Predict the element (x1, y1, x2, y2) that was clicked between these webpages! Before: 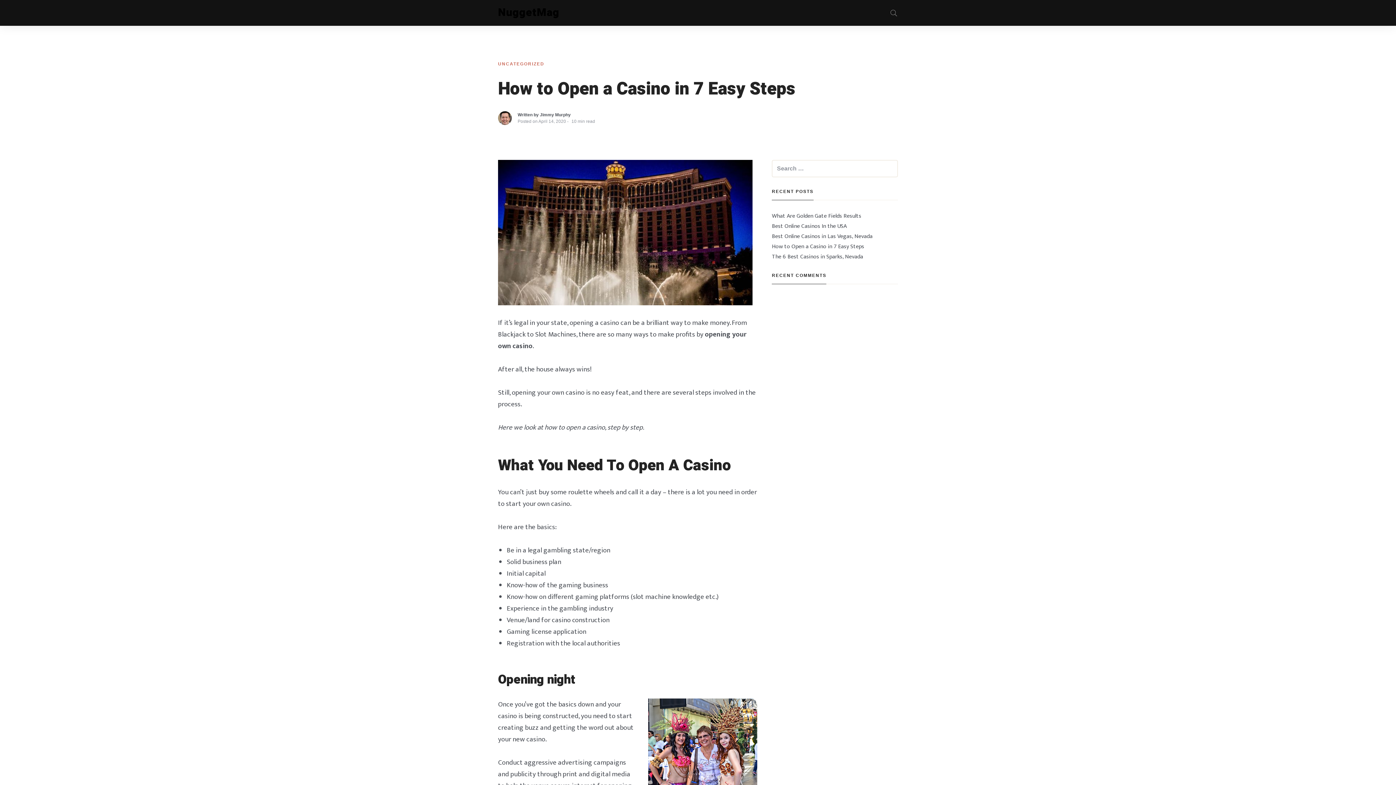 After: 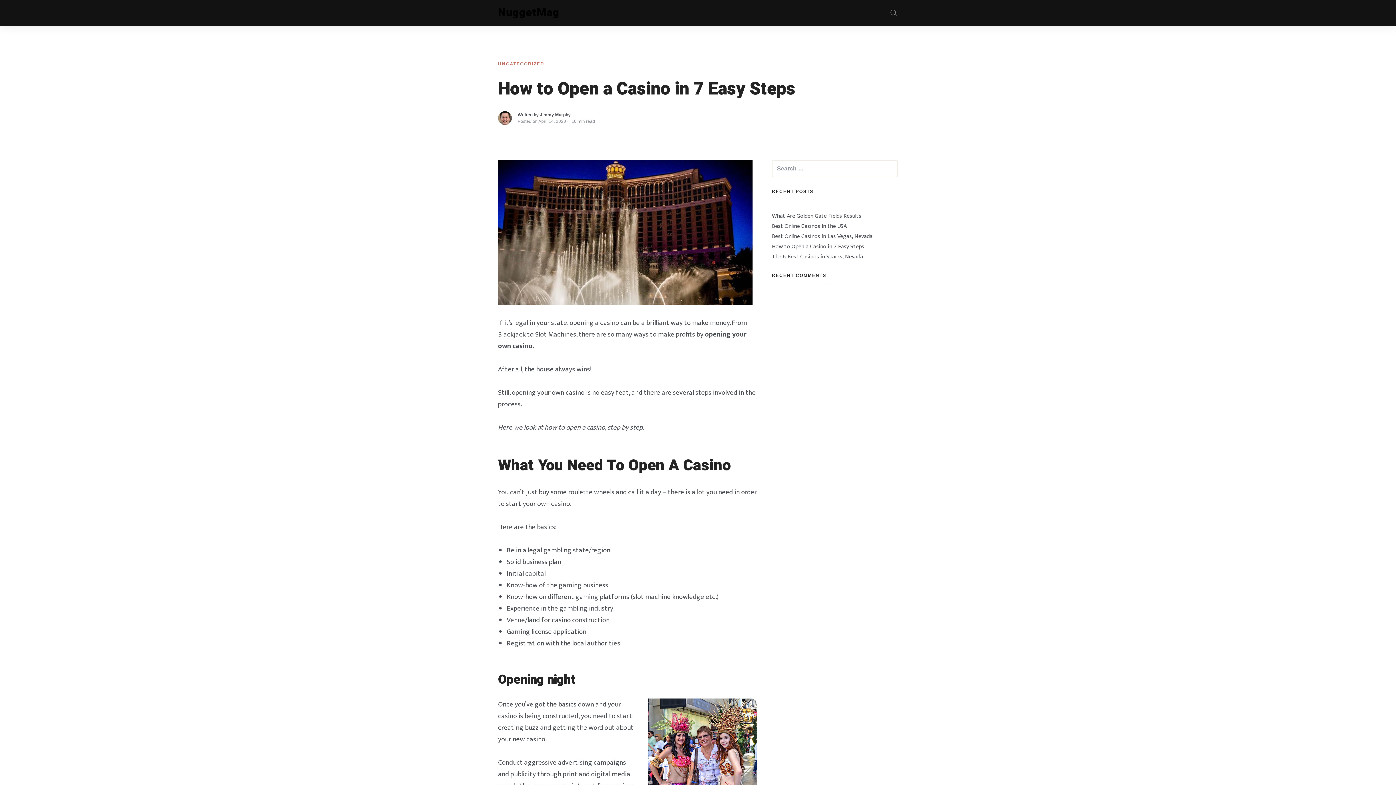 Action: bbox: (772, 241, 864, 251) label: How to Open a Casino in 7 Easy Steps